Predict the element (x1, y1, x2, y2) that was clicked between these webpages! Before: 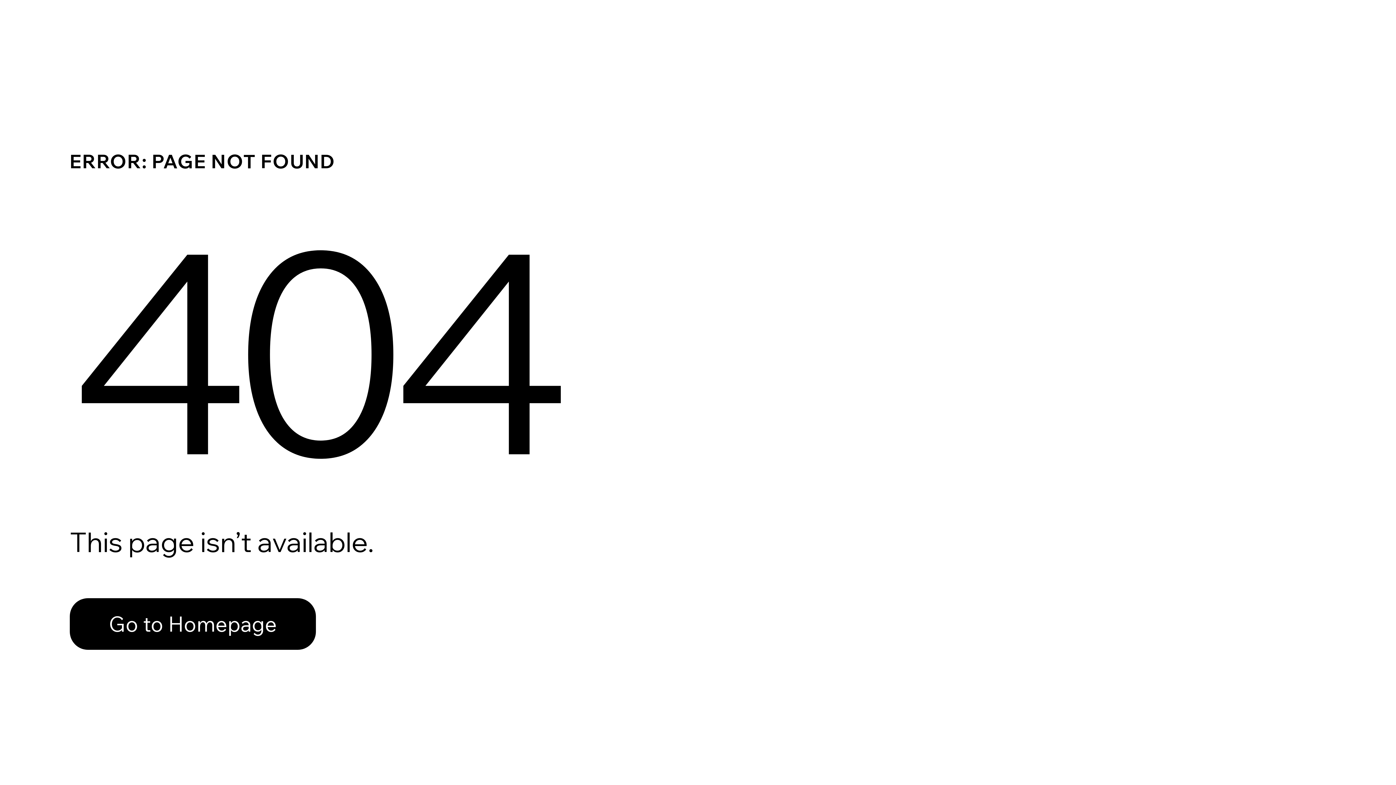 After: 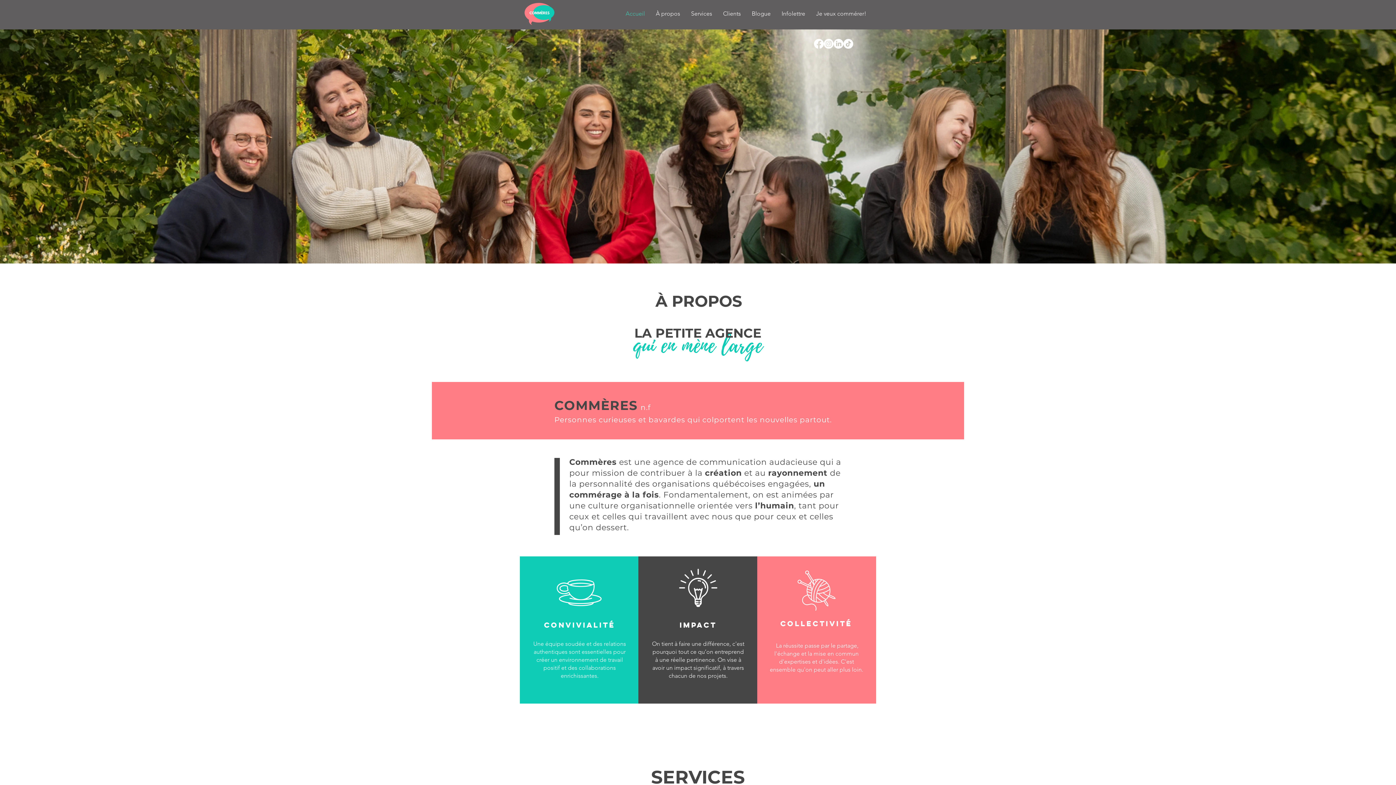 Action: label: Go to Homepage bbox: (69, 582, 768, 659)